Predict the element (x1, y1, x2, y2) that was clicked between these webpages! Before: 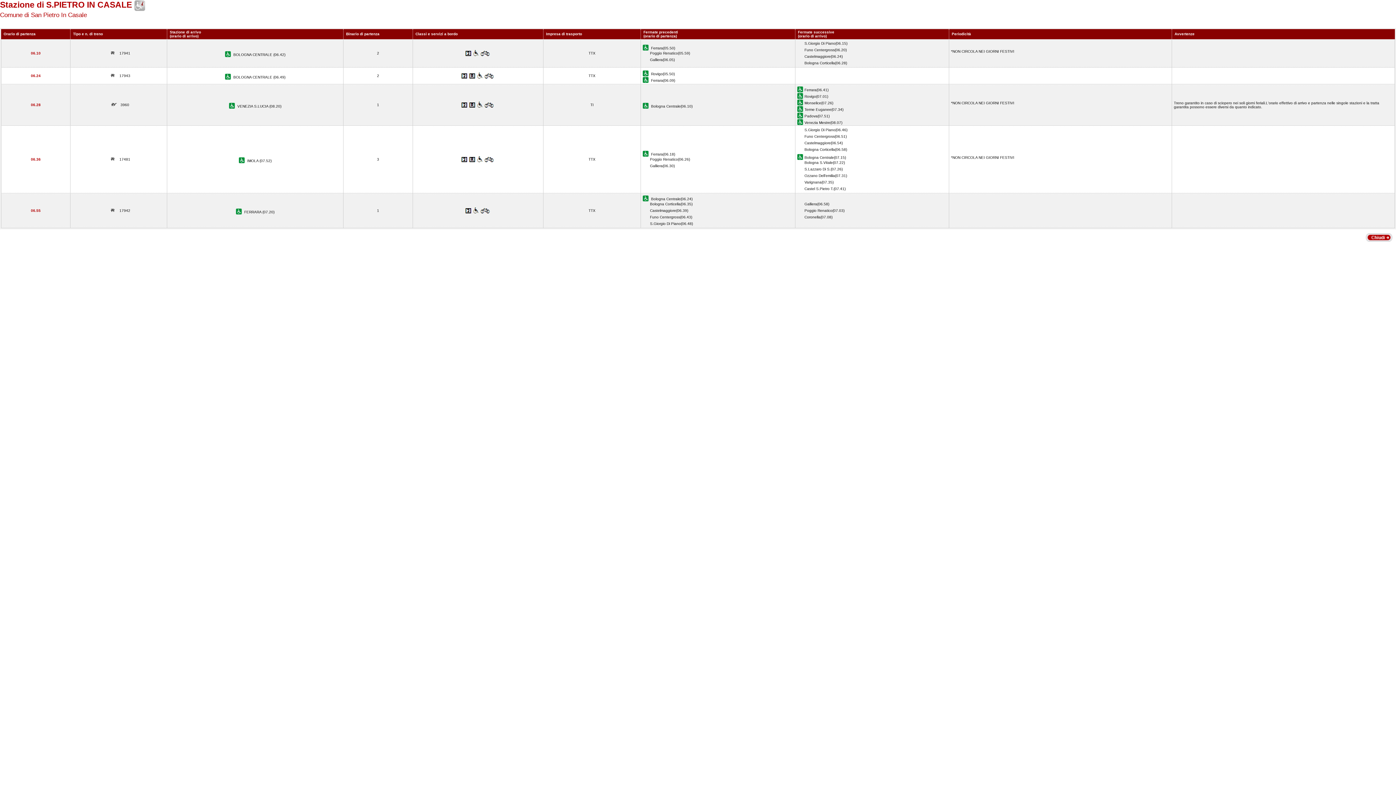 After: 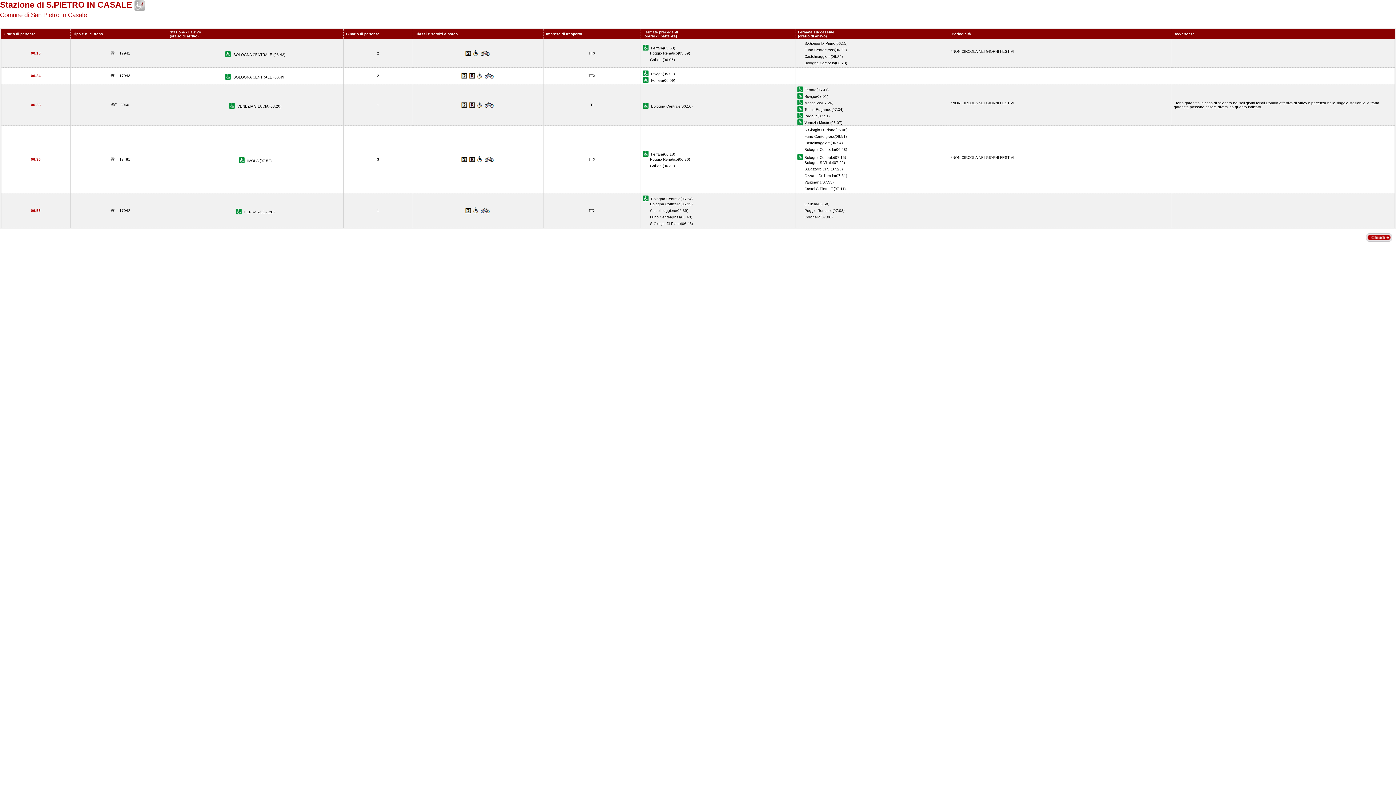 Action: bbox: (1366, 238, 1392, 242)